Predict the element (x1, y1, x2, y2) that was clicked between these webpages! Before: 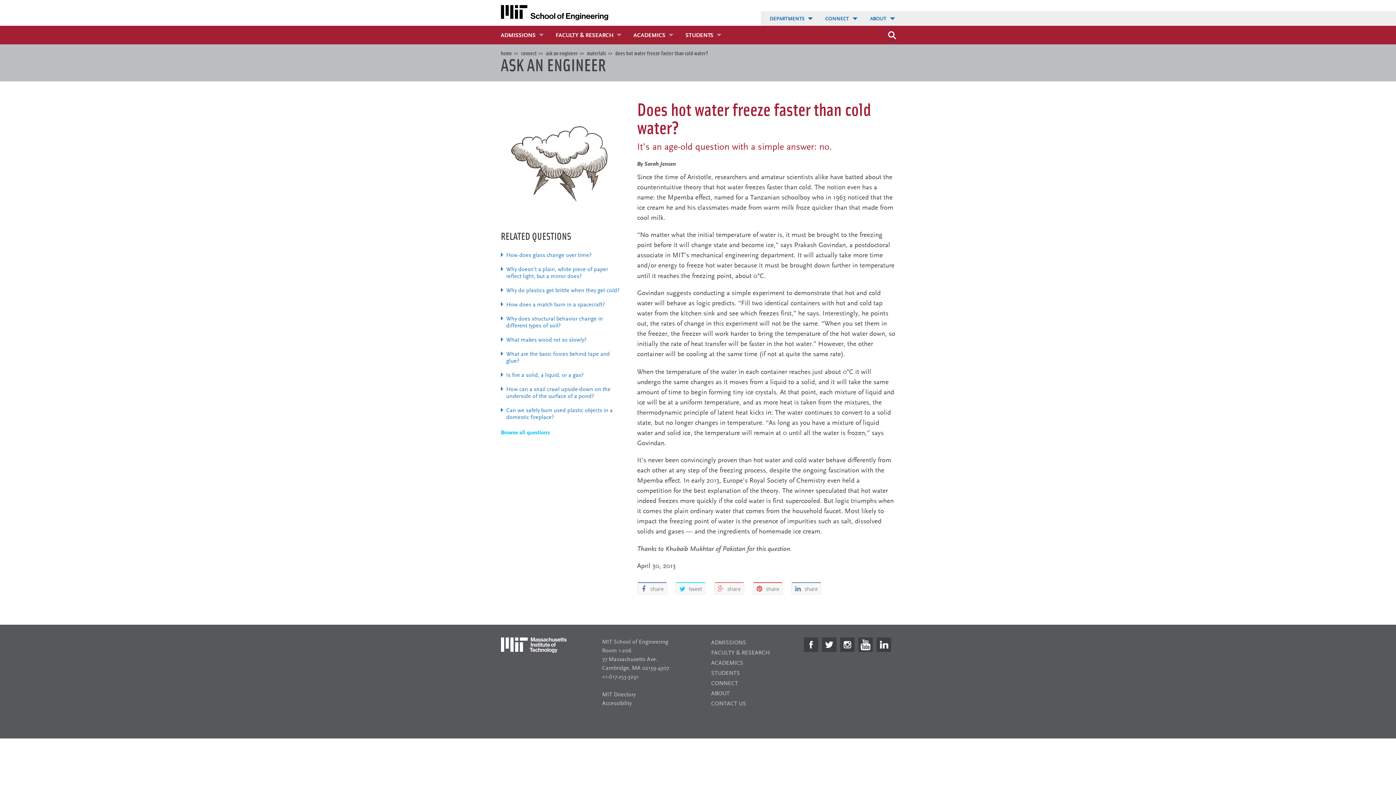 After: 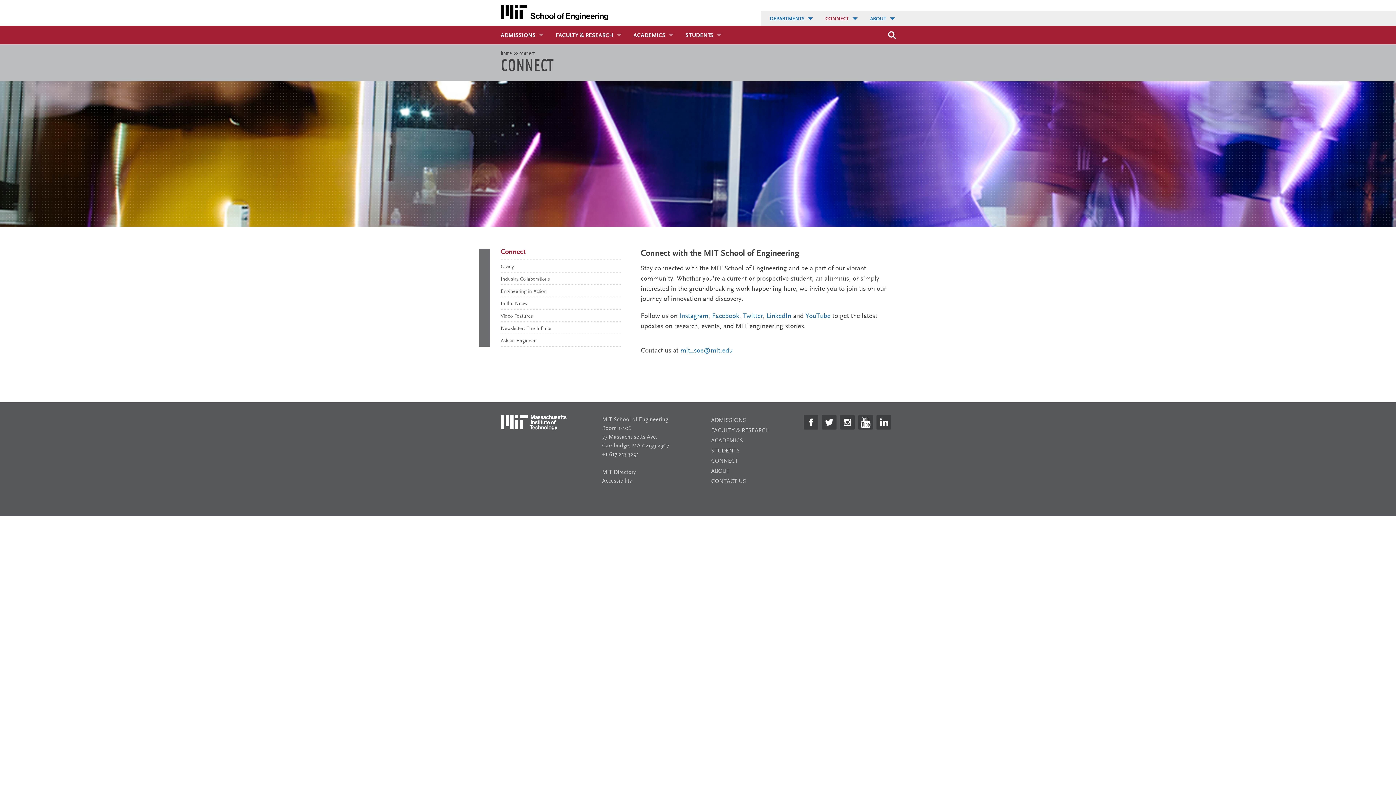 Action: label: connect bbox: (519, 50, 538, 56)